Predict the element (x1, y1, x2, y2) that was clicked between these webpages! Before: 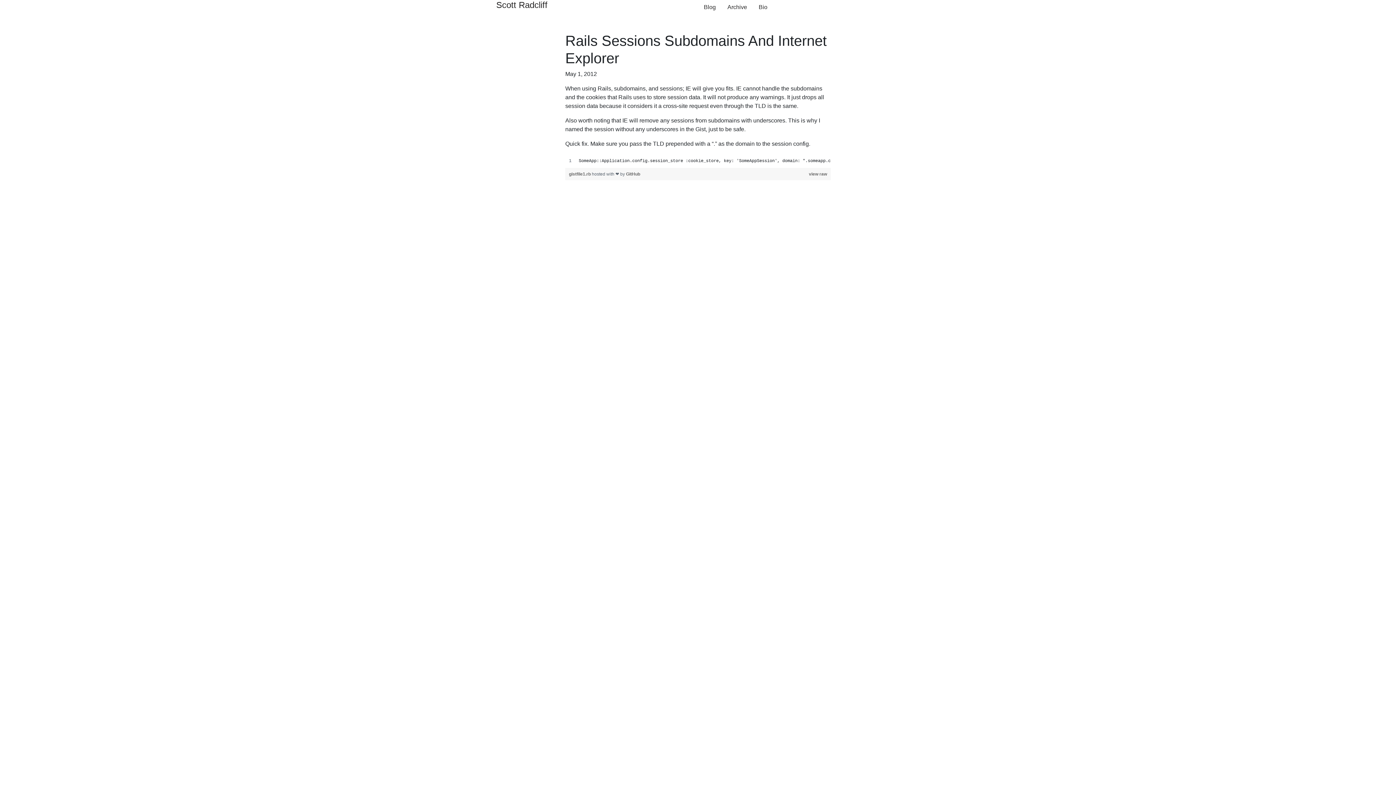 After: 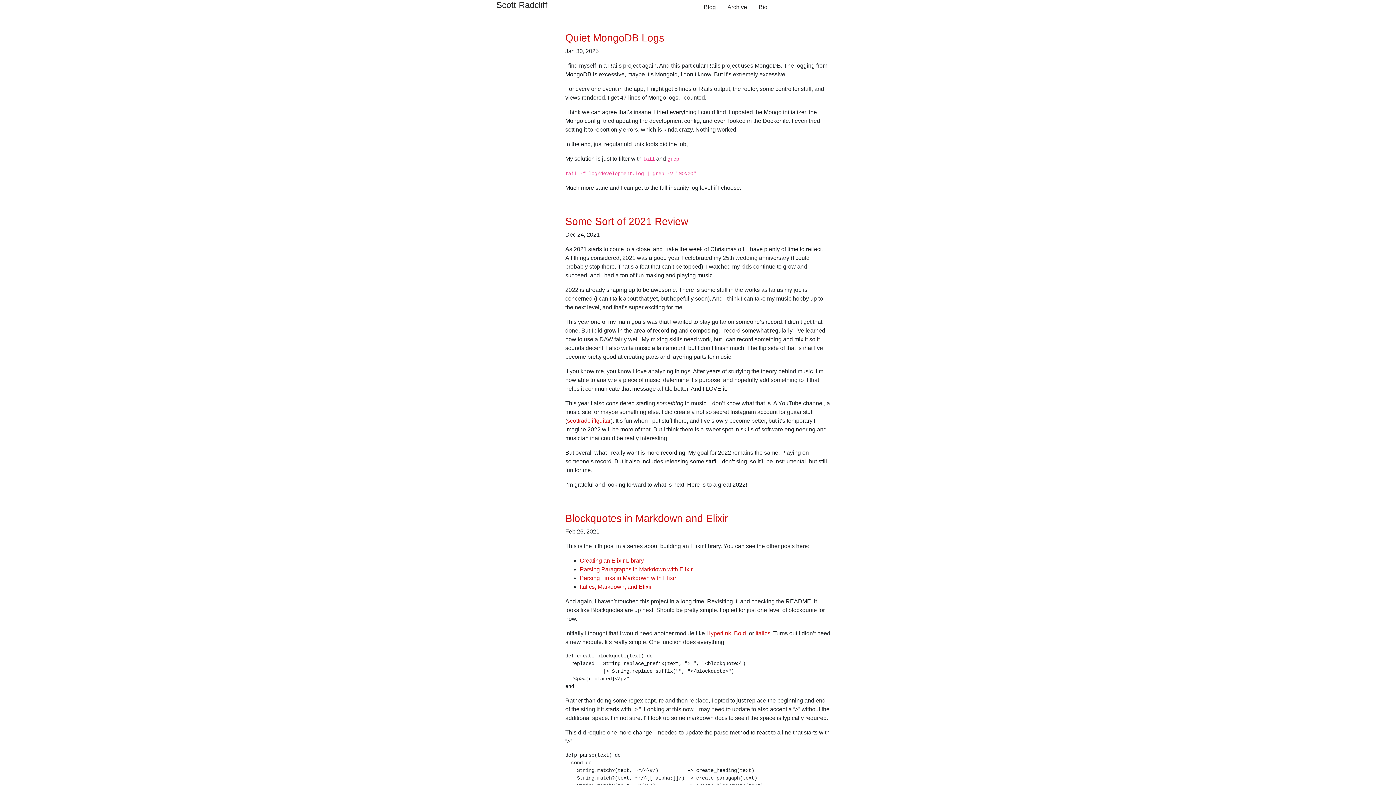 Action: label: Blog bbox: (698, 0, 721, 14)